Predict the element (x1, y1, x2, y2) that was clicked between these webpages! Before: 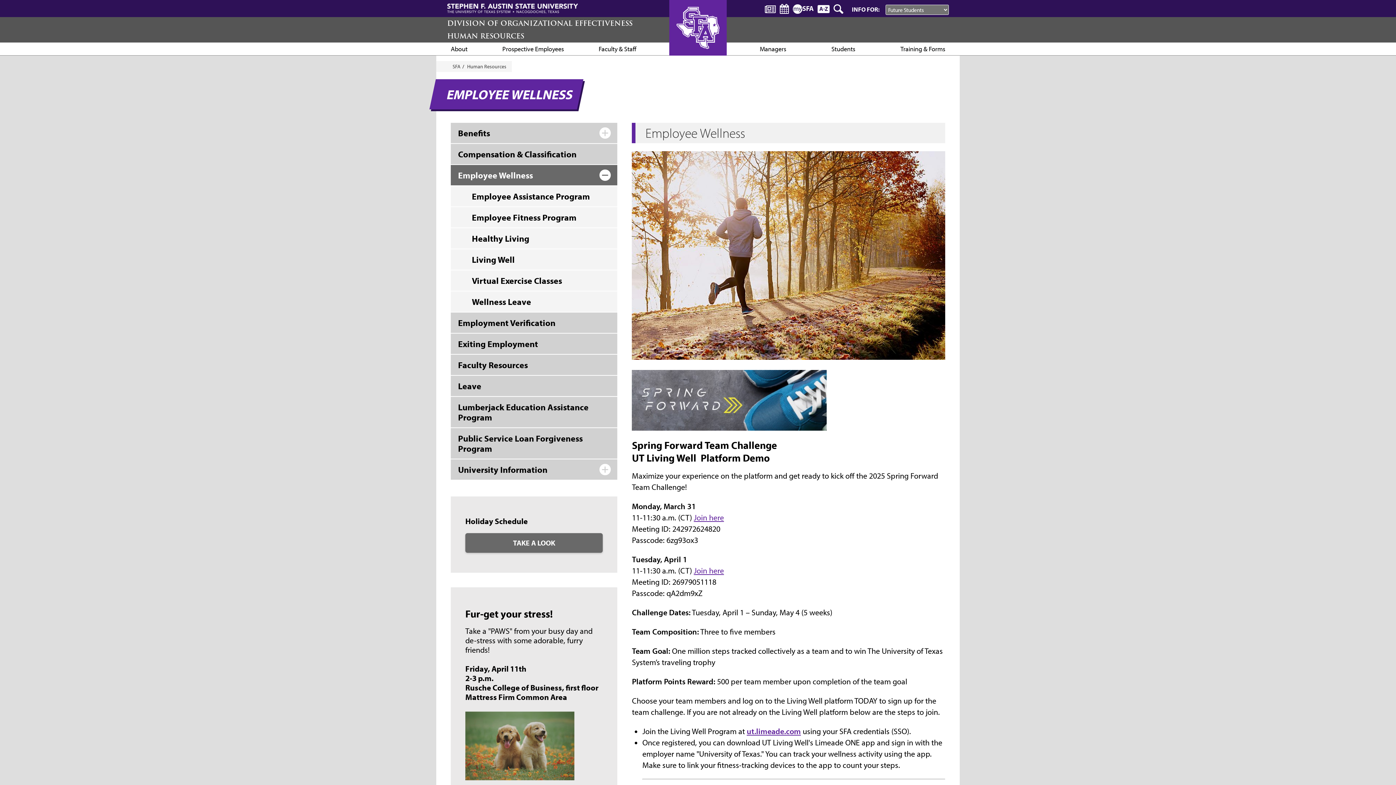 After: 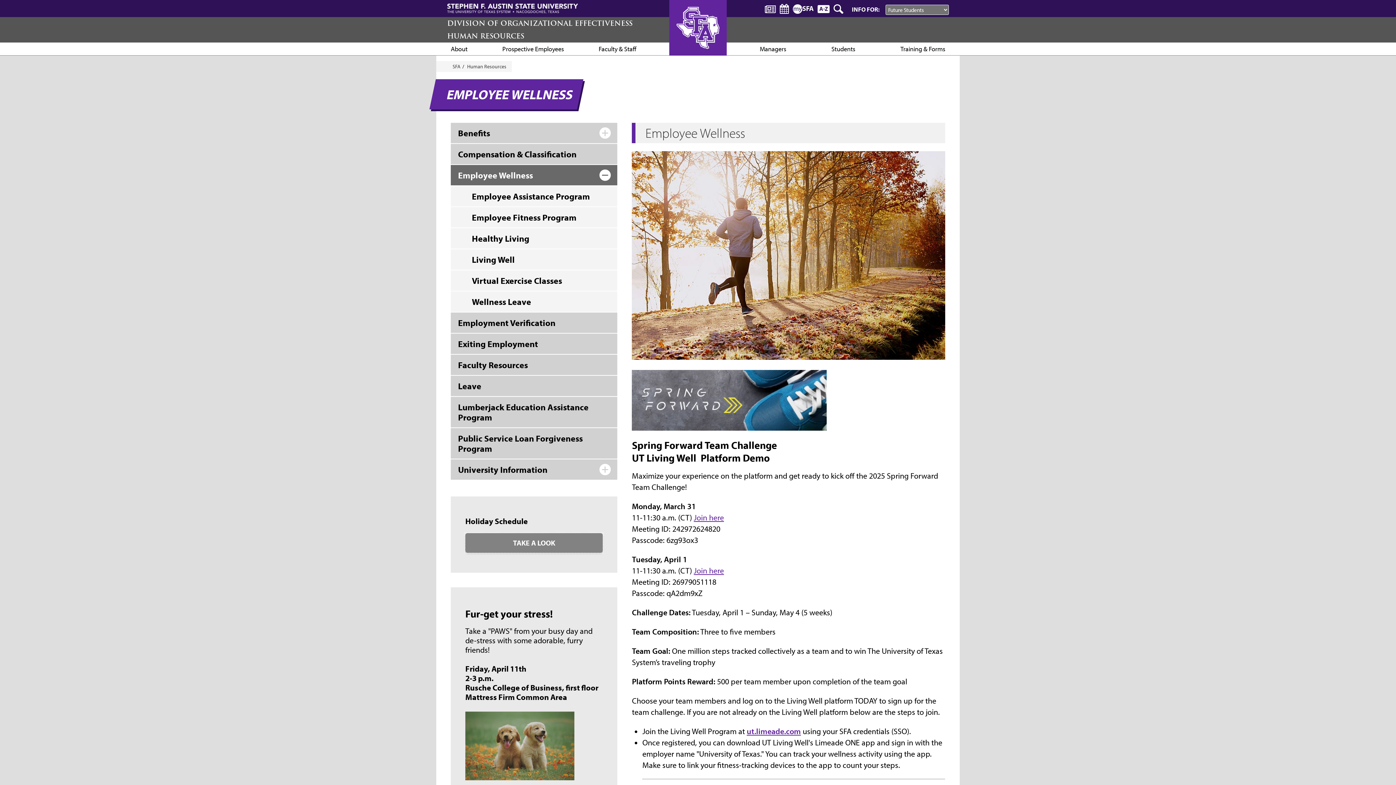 Action: bbox: (465, 533, 603, 553) label: TAKE A LOOK